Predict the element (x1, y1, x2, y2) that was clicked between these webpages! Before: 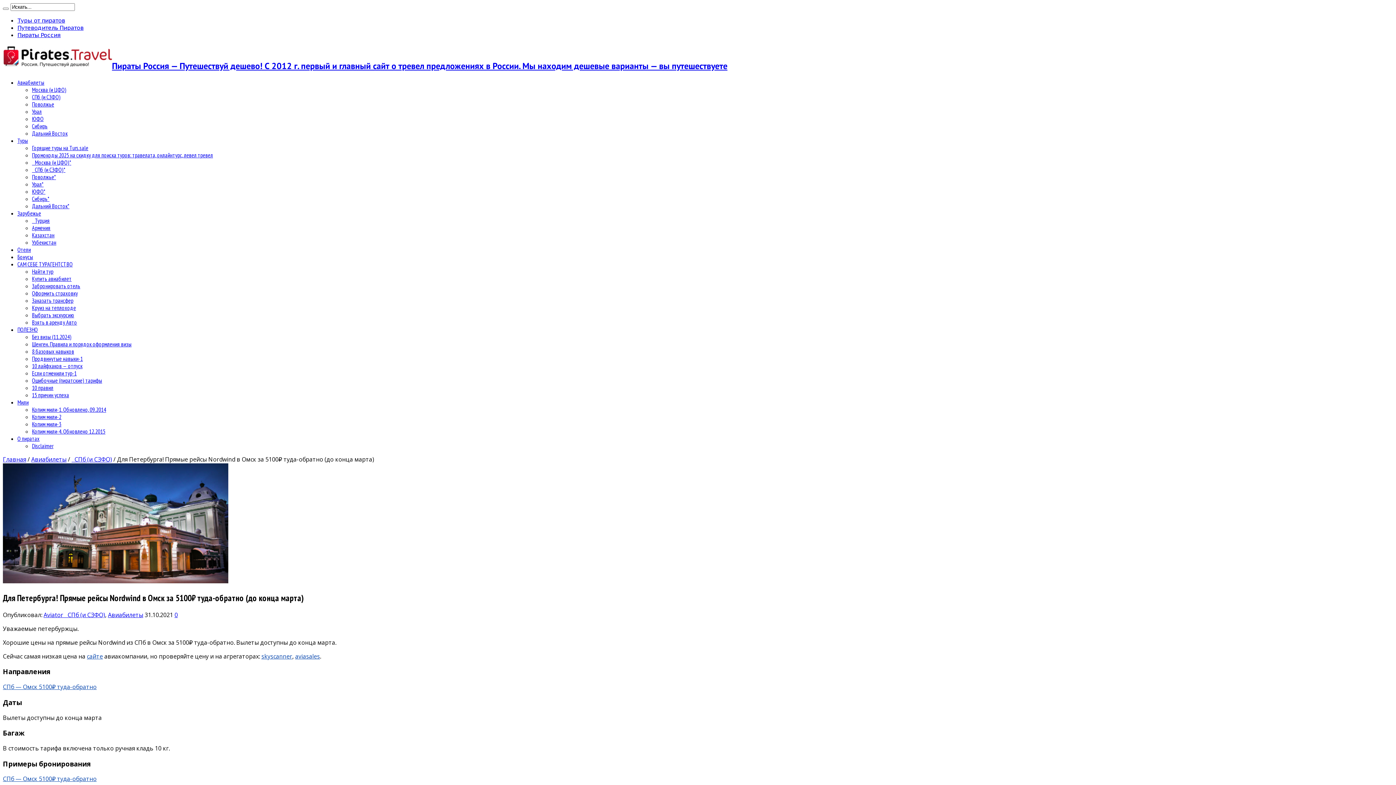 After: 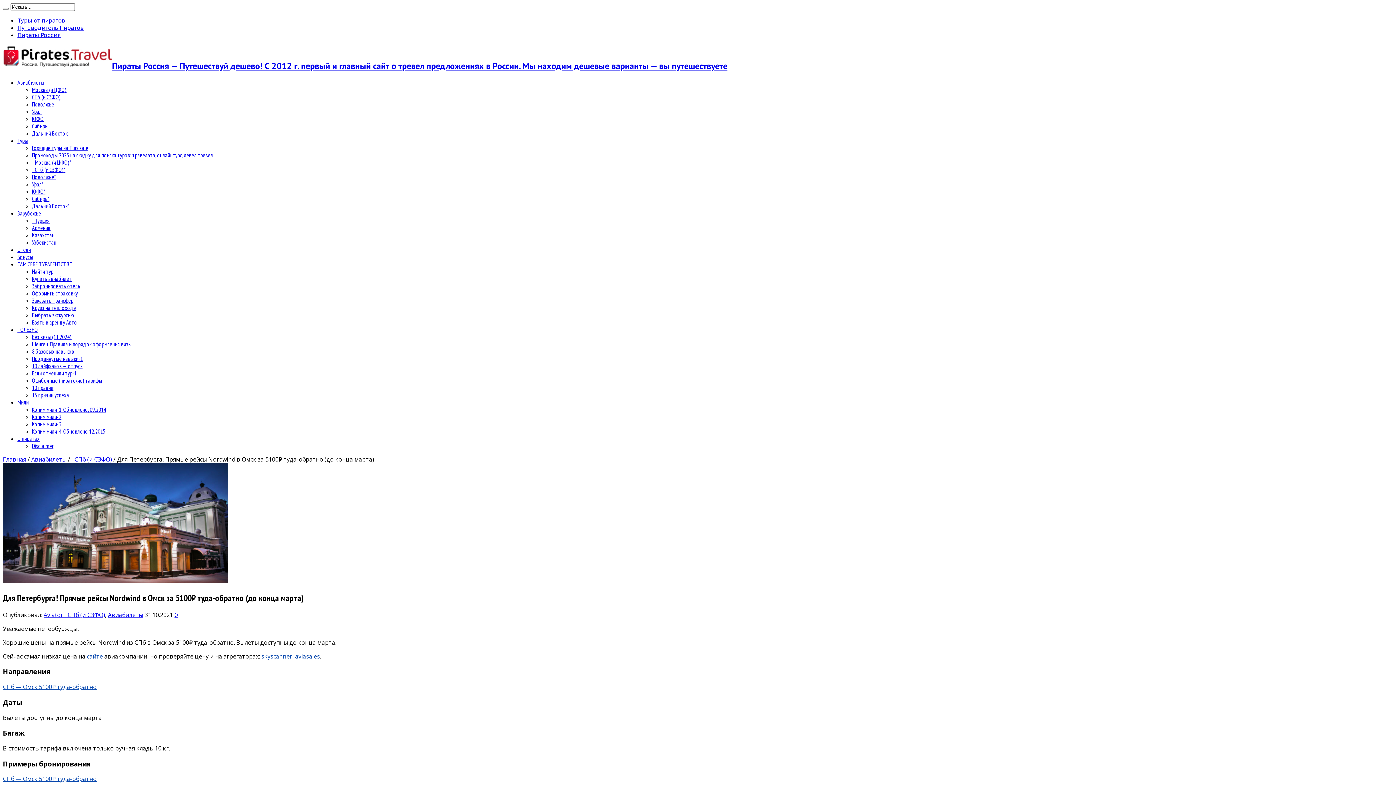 Action: label: Взять в аренду Авто bbox: (32, 318, 77, 326)